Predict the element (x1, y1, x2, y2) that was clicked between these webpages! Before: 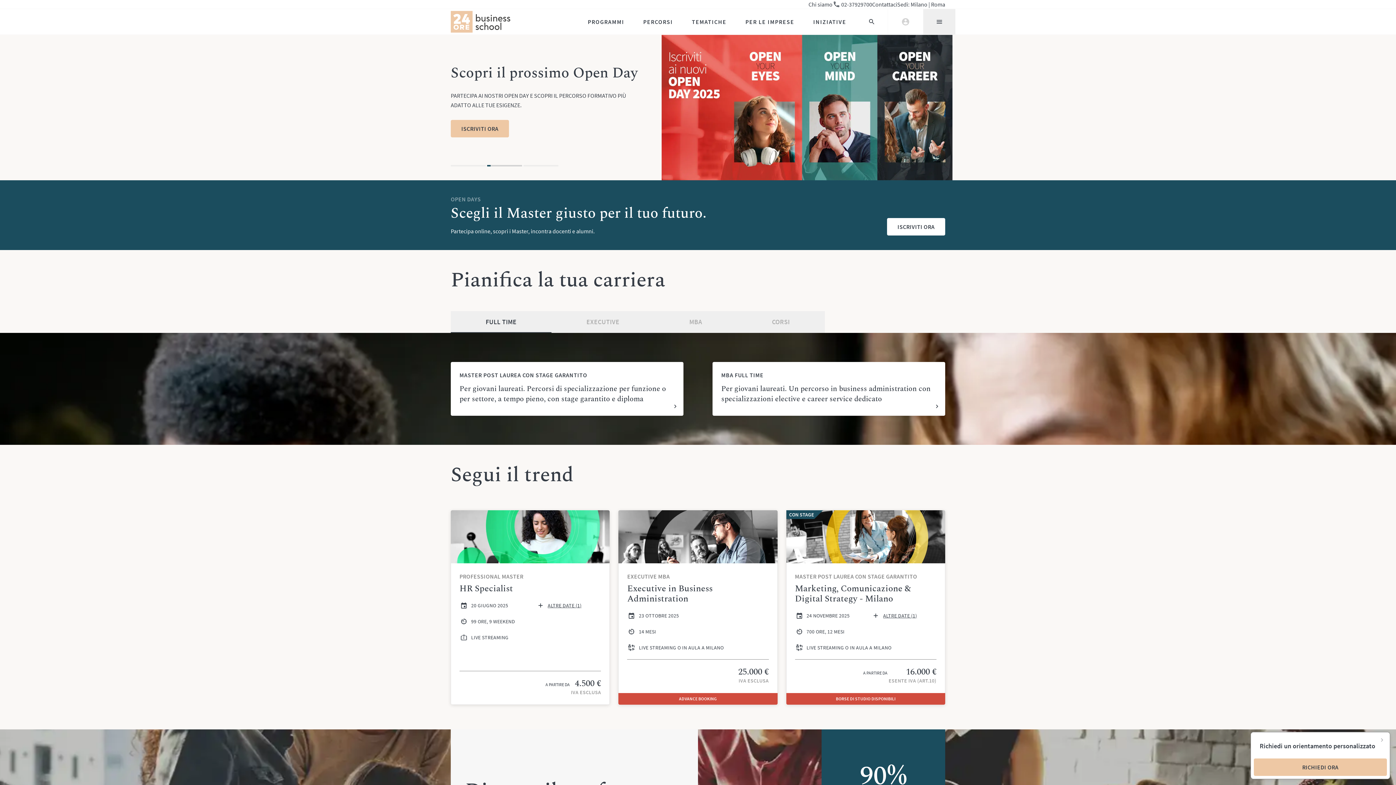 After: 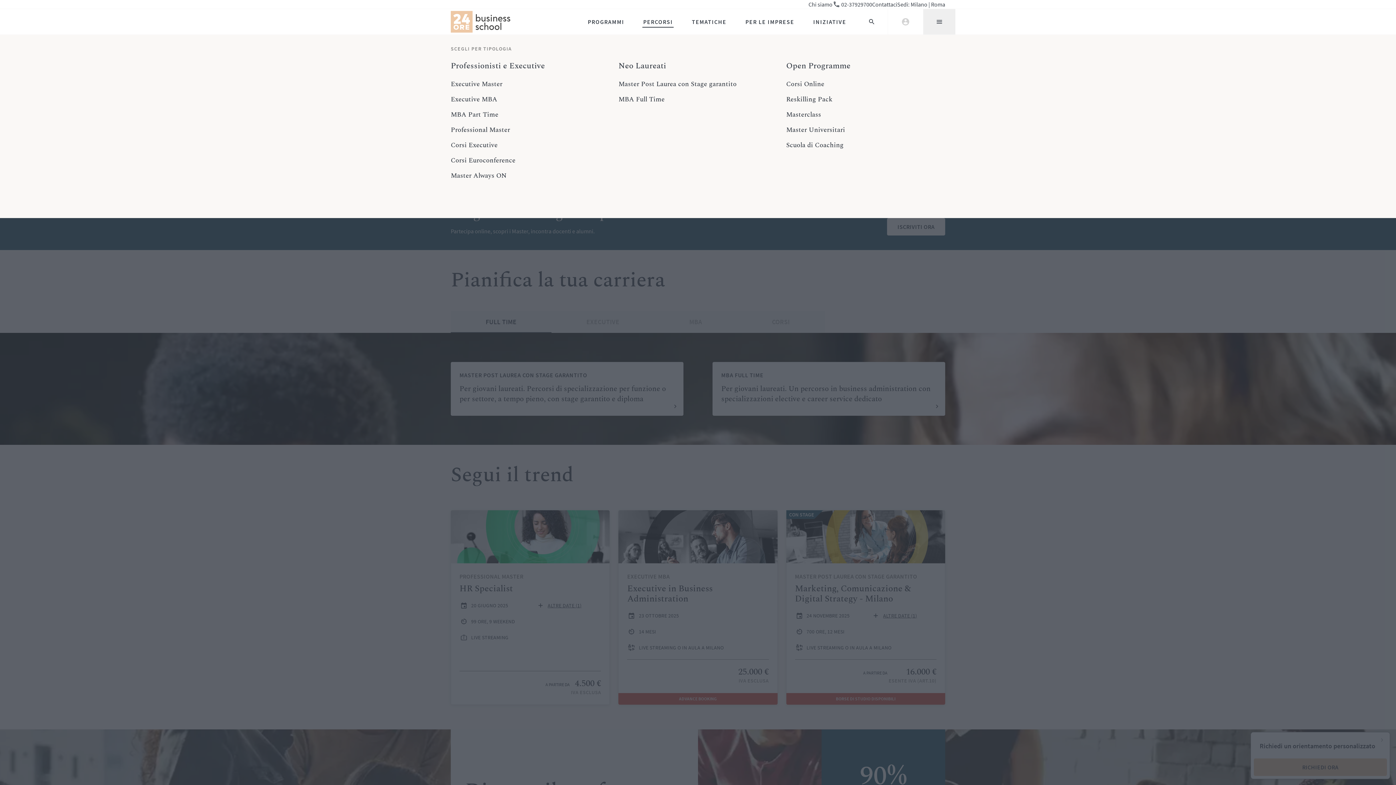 Action: label: PERCORSI bbox: (642, 16, 673, 27)